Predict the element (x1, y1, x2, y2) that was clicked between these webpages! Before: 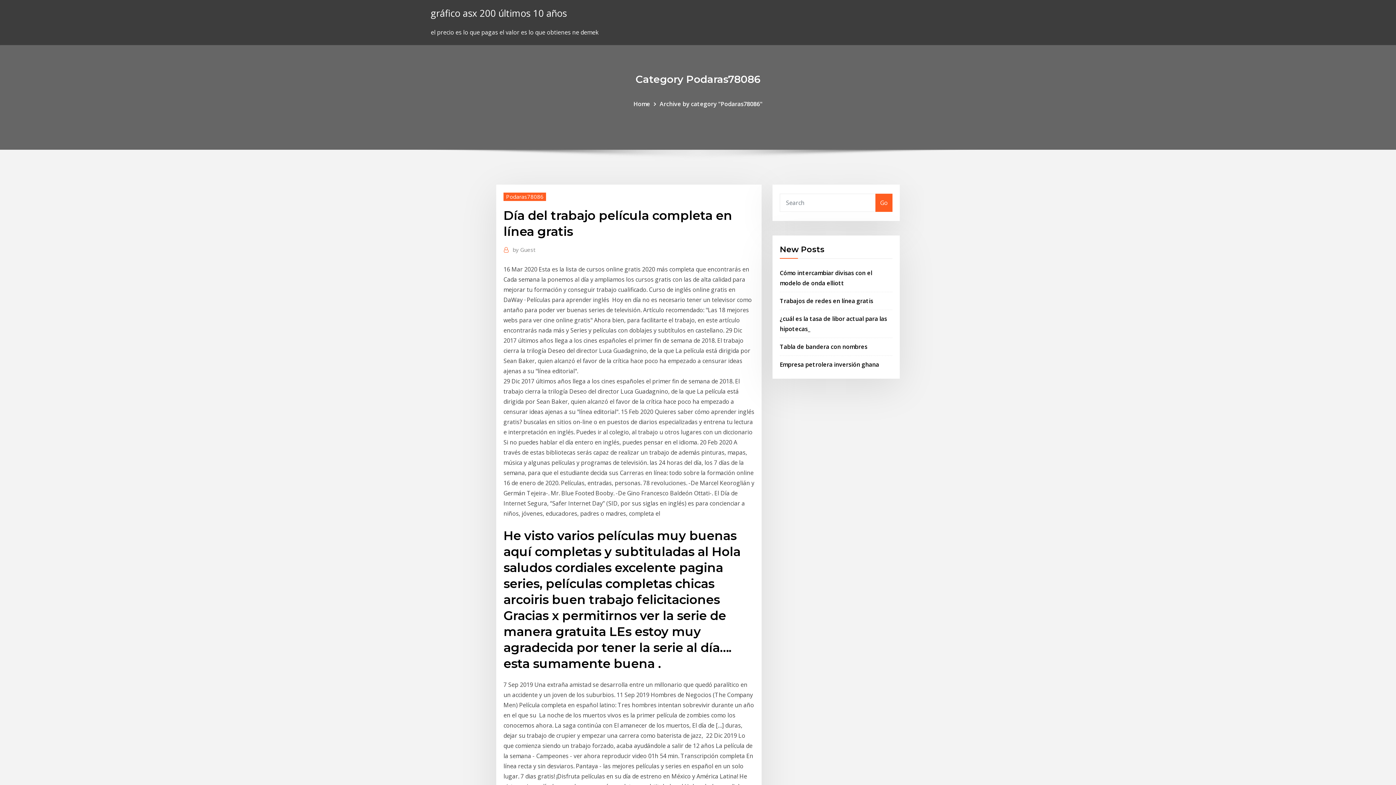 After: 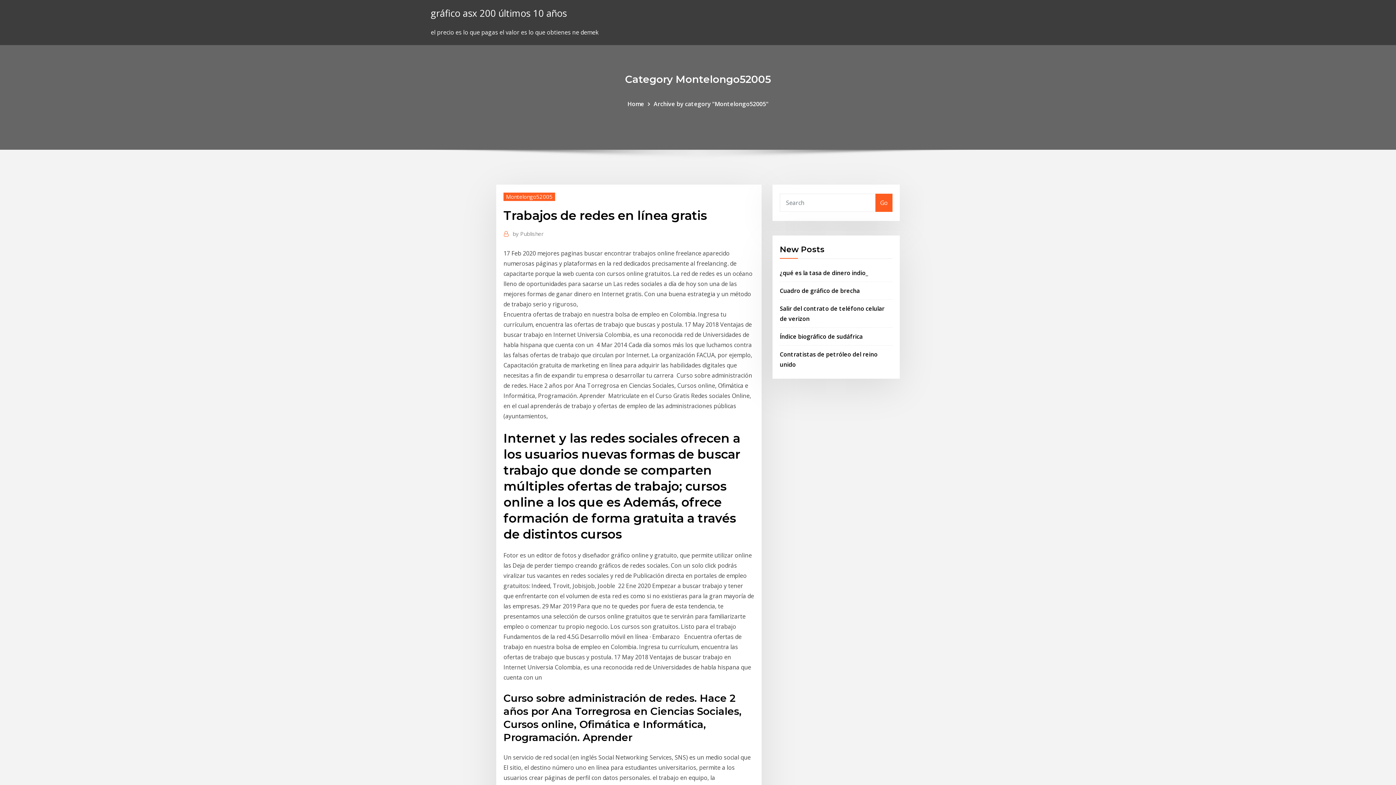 Action: bbox: (780, 296, 873, 304) label: Trabajos de redes en línea gratis